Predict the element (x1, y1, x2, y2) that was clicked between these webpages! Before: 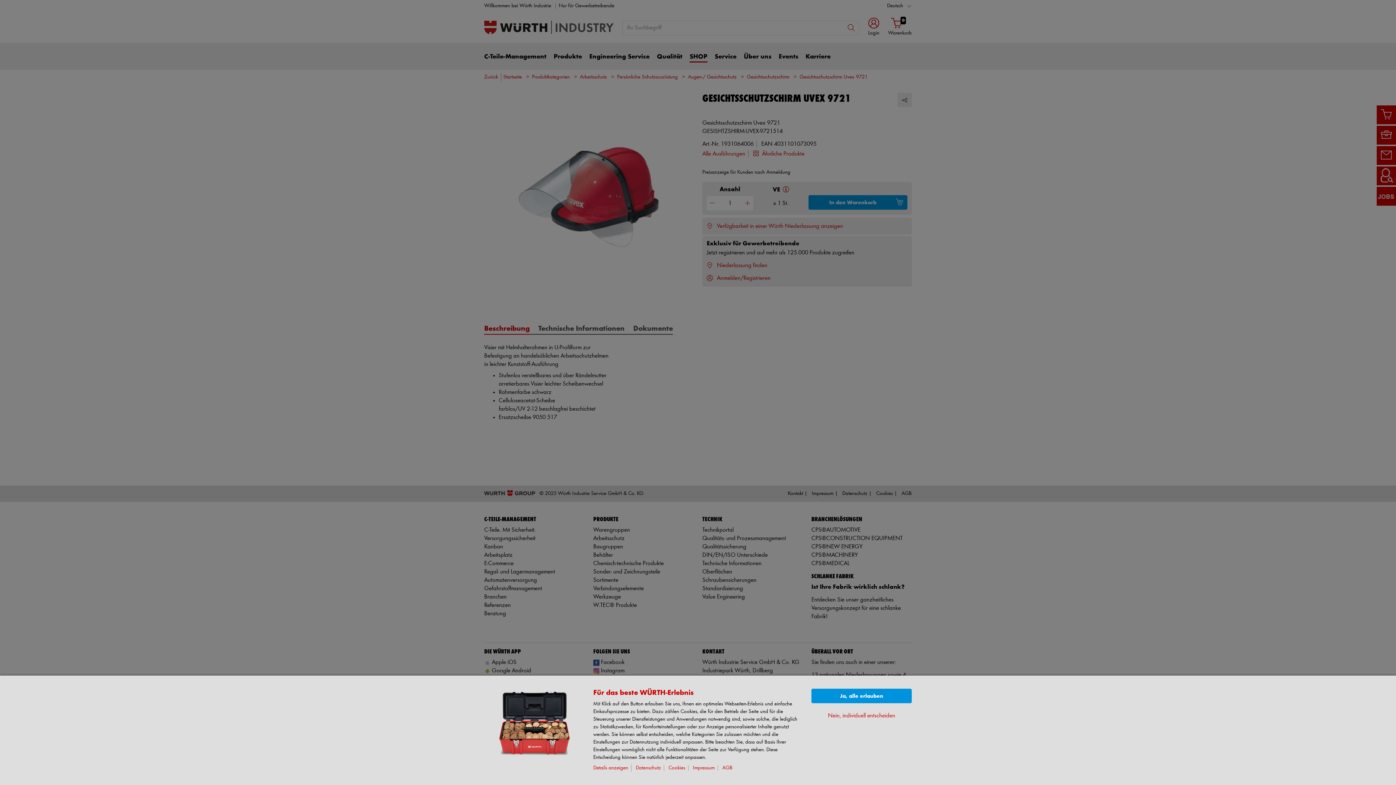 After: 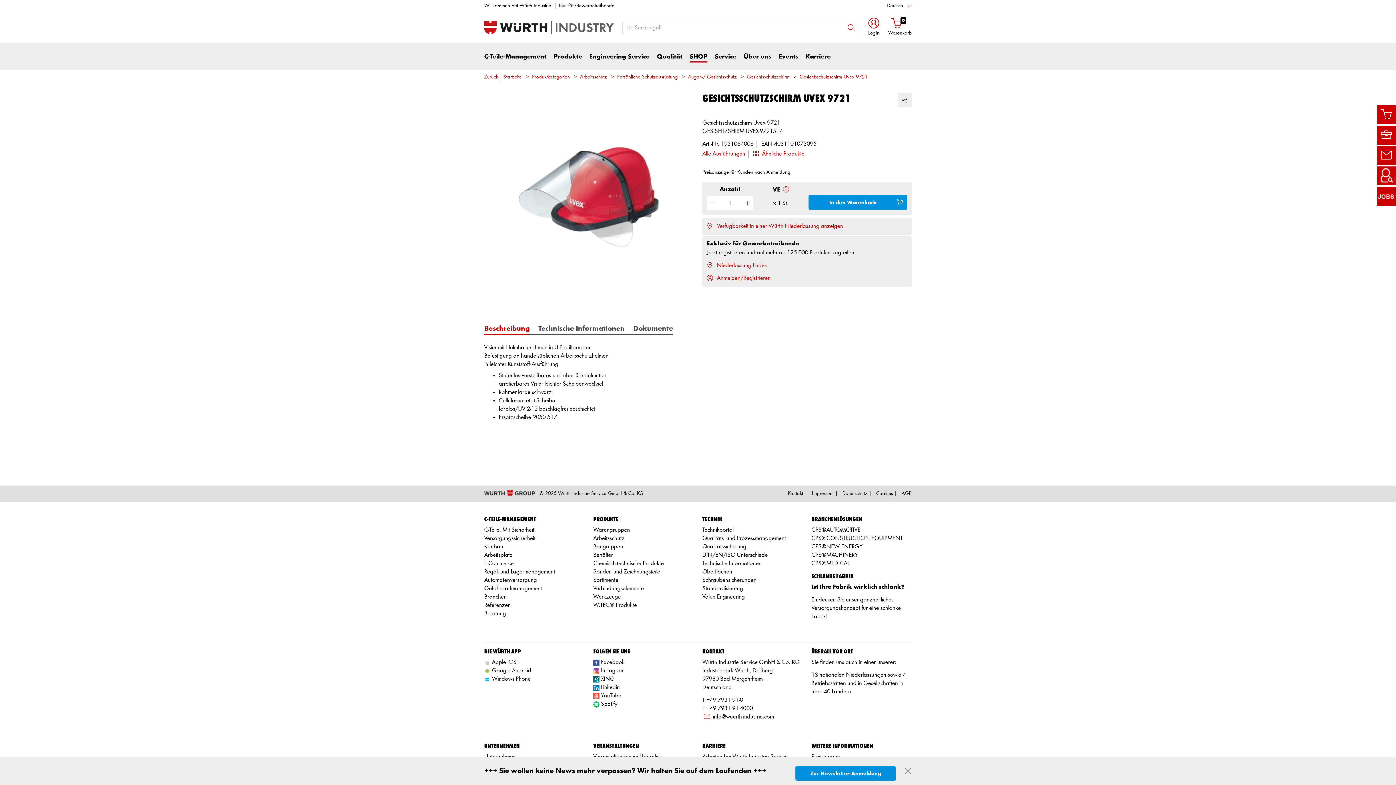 Action: bbox: (811, 689, 912, 703) label: Ja, alle erlauben